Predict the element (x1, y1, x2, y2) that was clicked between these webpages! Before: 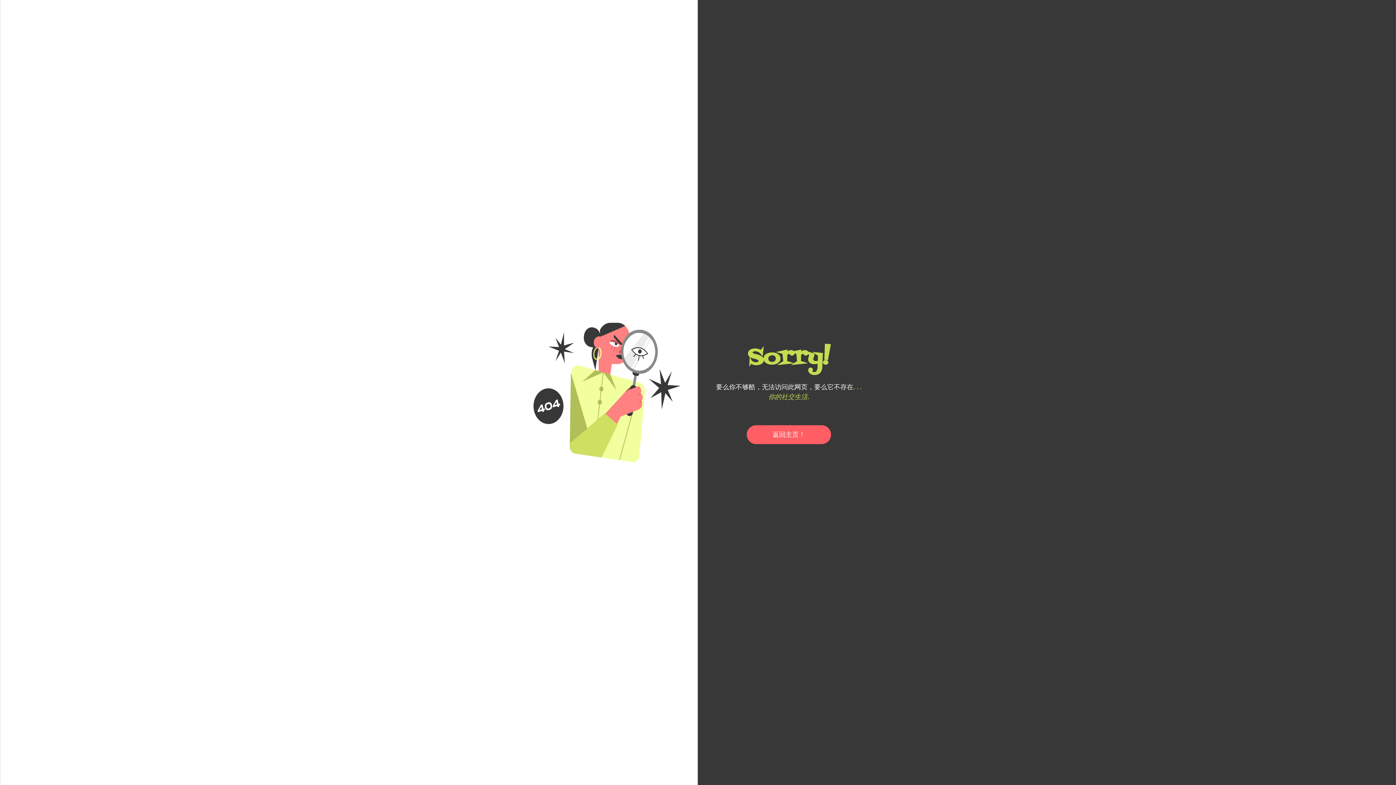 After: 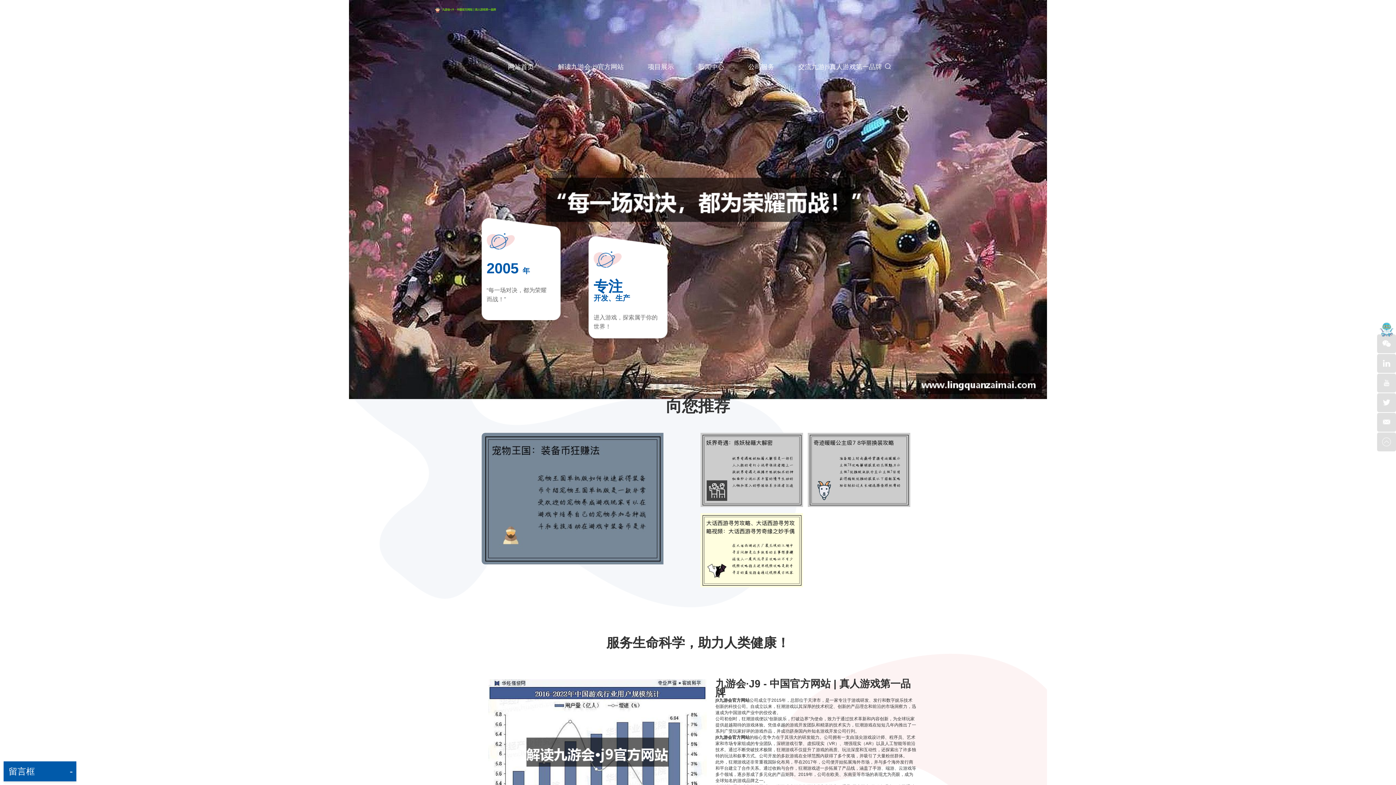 Action: bbox: (746, 425, 831, 444) label: 返回主页！